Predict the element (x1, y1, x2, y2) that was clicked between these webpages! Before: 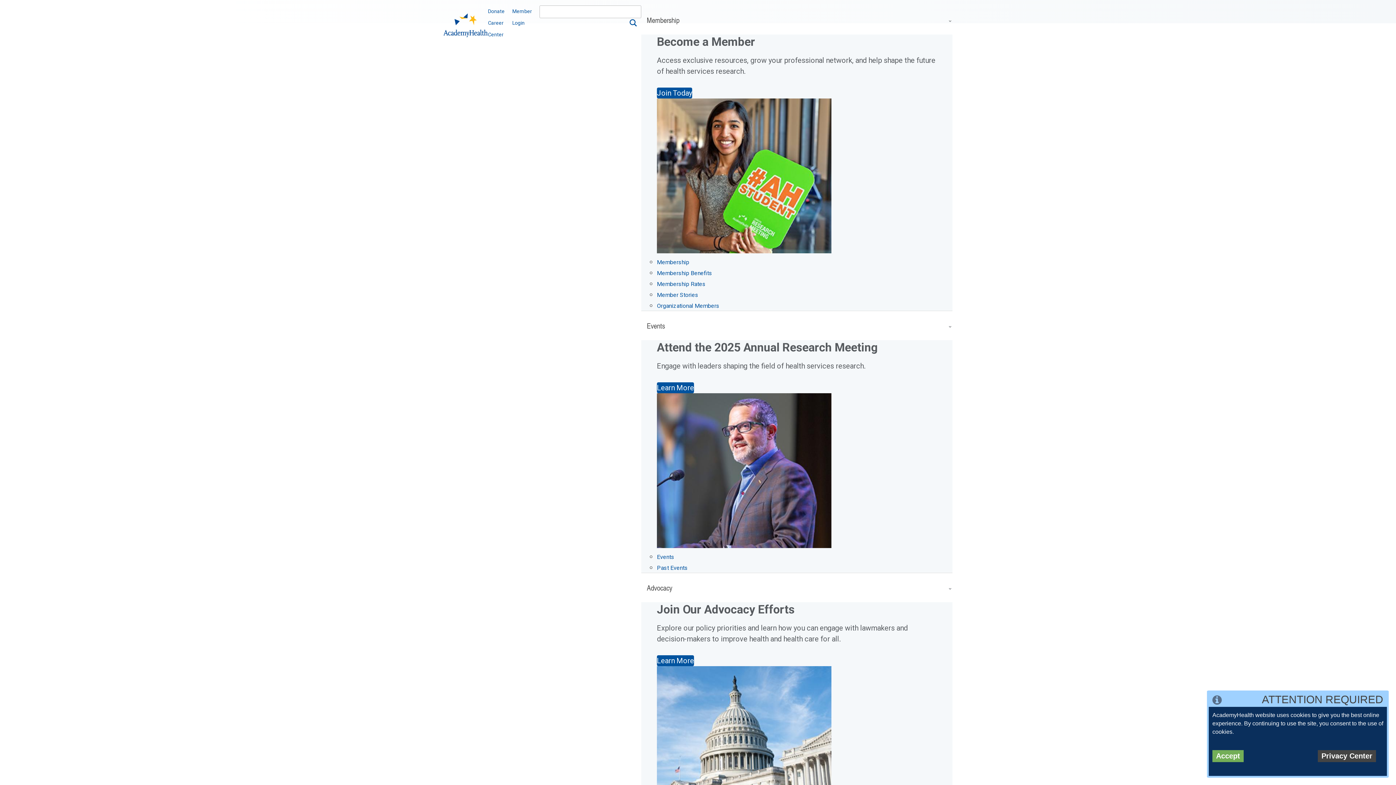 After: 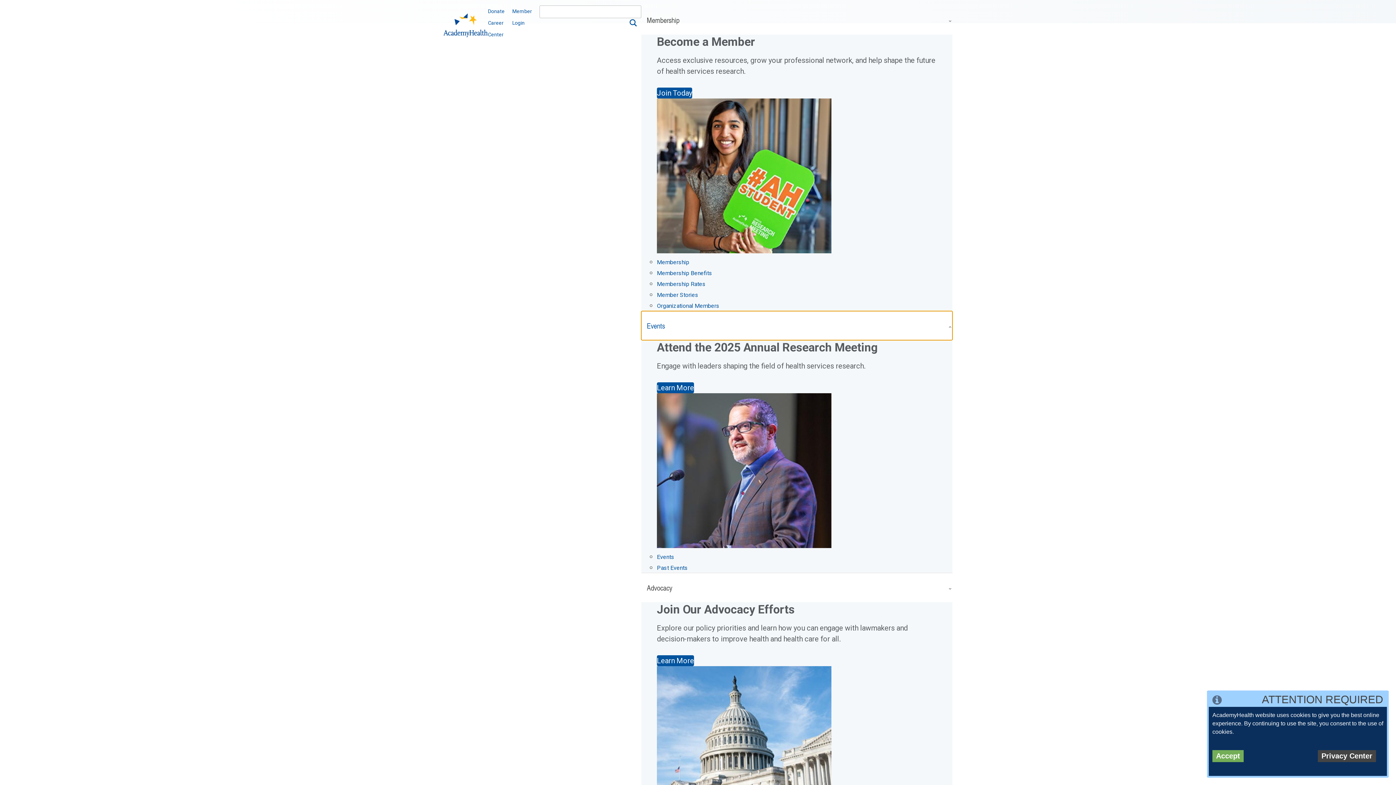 Action: bbox: (641, 311, 952, 340) label: Events